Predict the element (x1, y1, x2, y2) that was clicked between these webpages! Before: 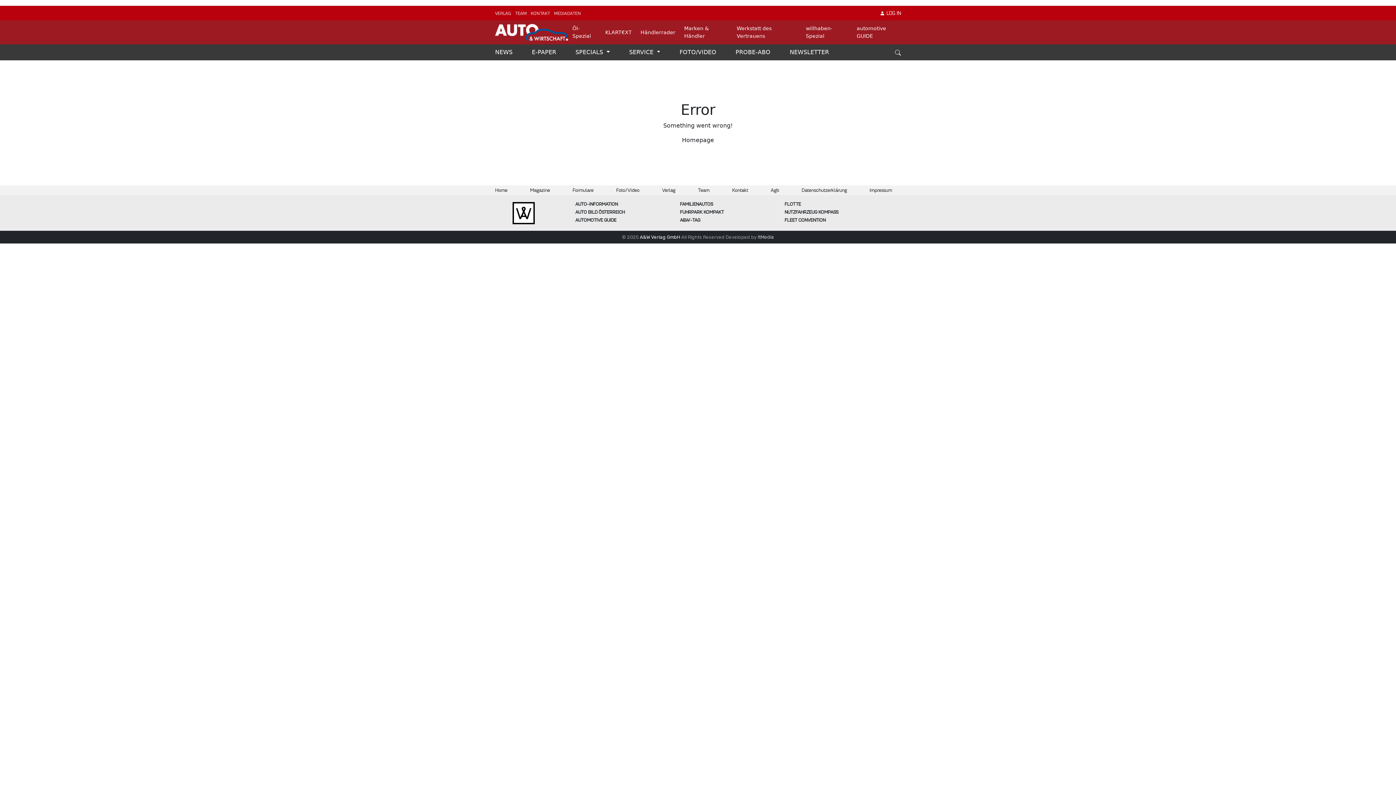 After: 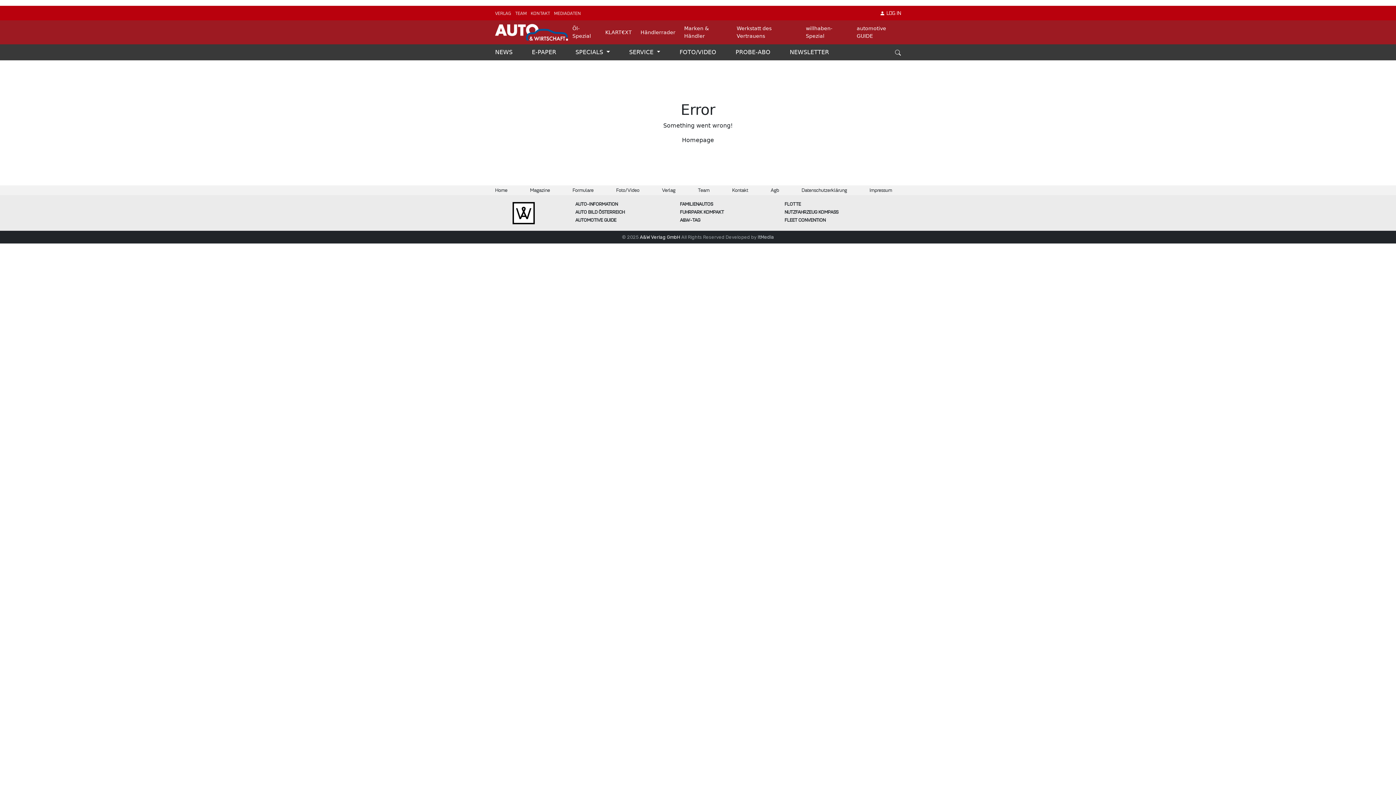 Action: bbox: (680, 209, 724, 214) label: FUHRPARK KOMPAKT